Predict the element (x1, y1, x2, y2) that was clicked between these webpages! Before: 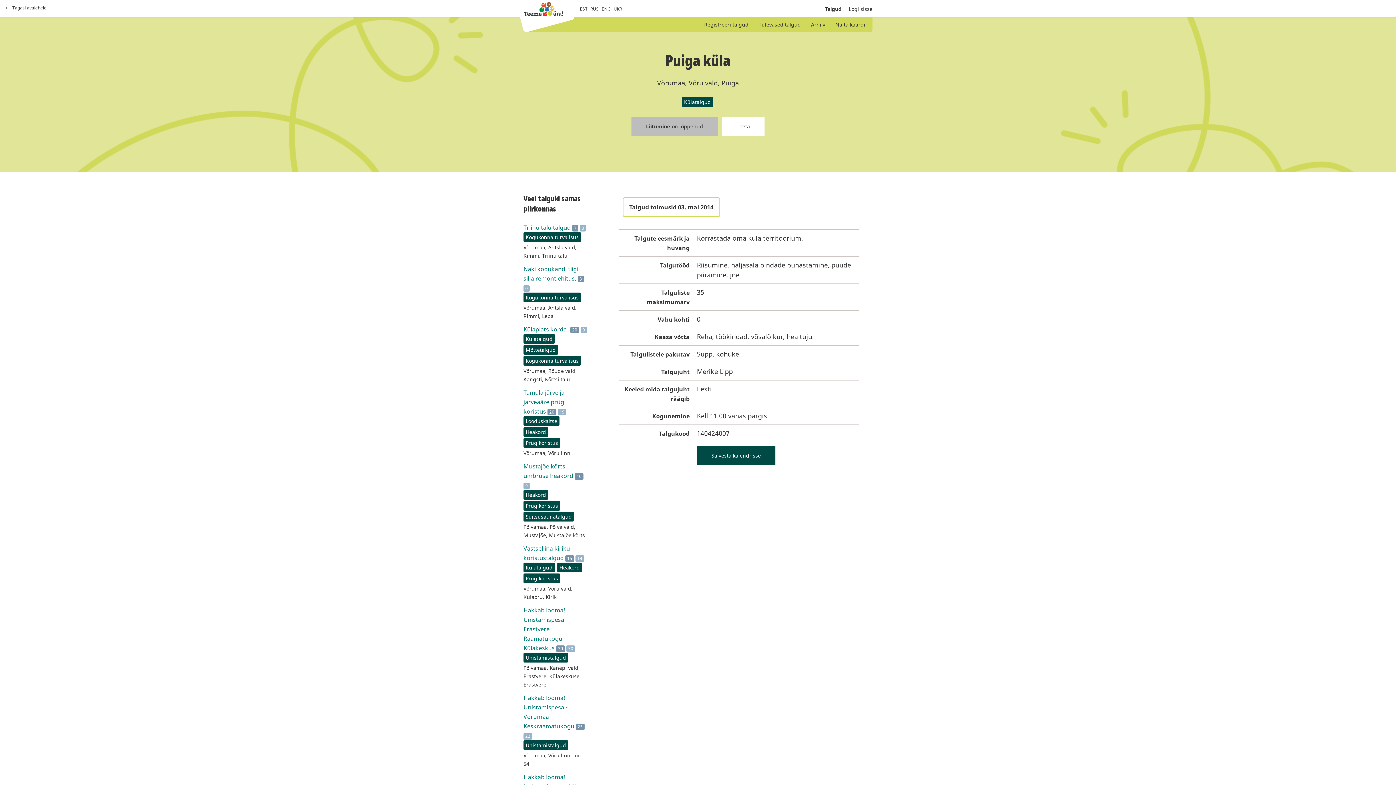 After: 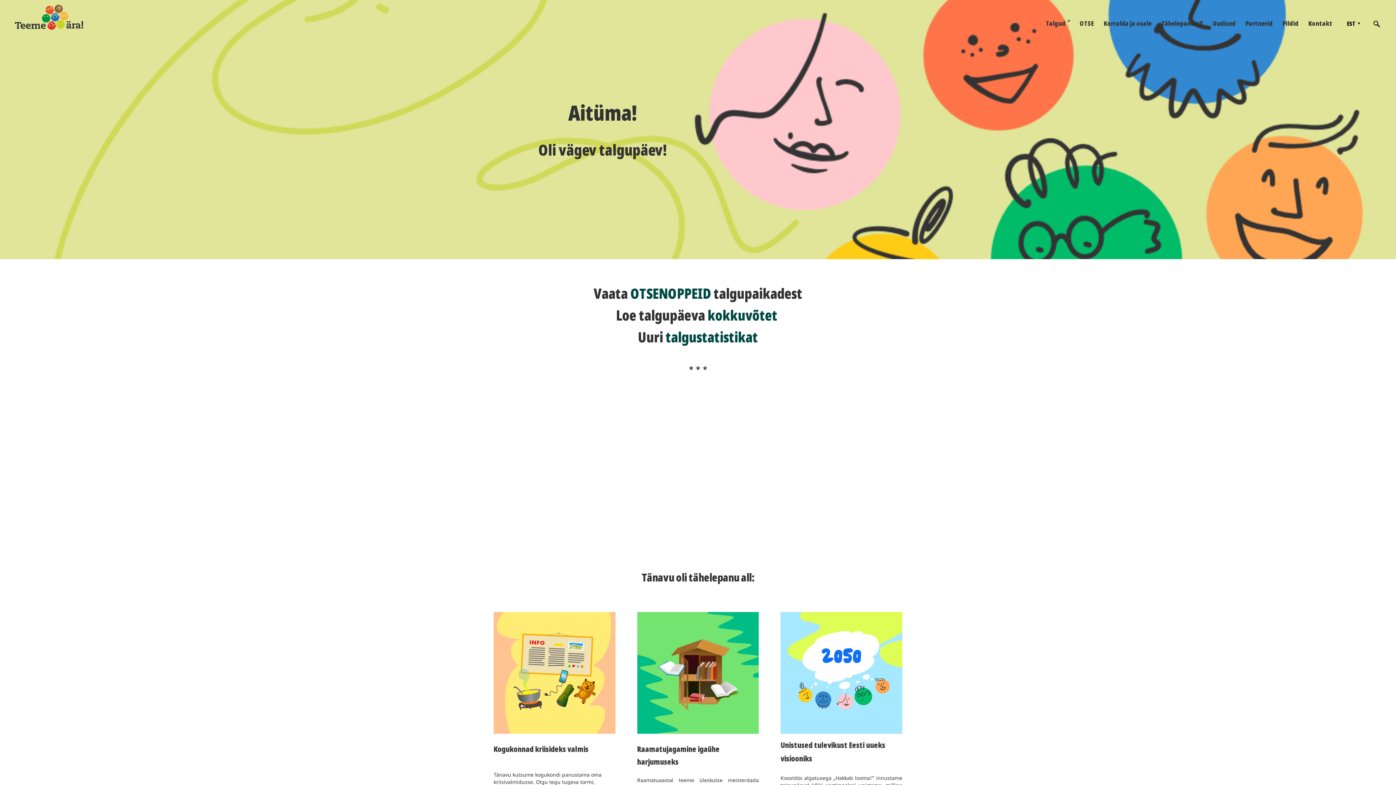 Action: label: Avaleht bbox: (523, 1, 563, 16)